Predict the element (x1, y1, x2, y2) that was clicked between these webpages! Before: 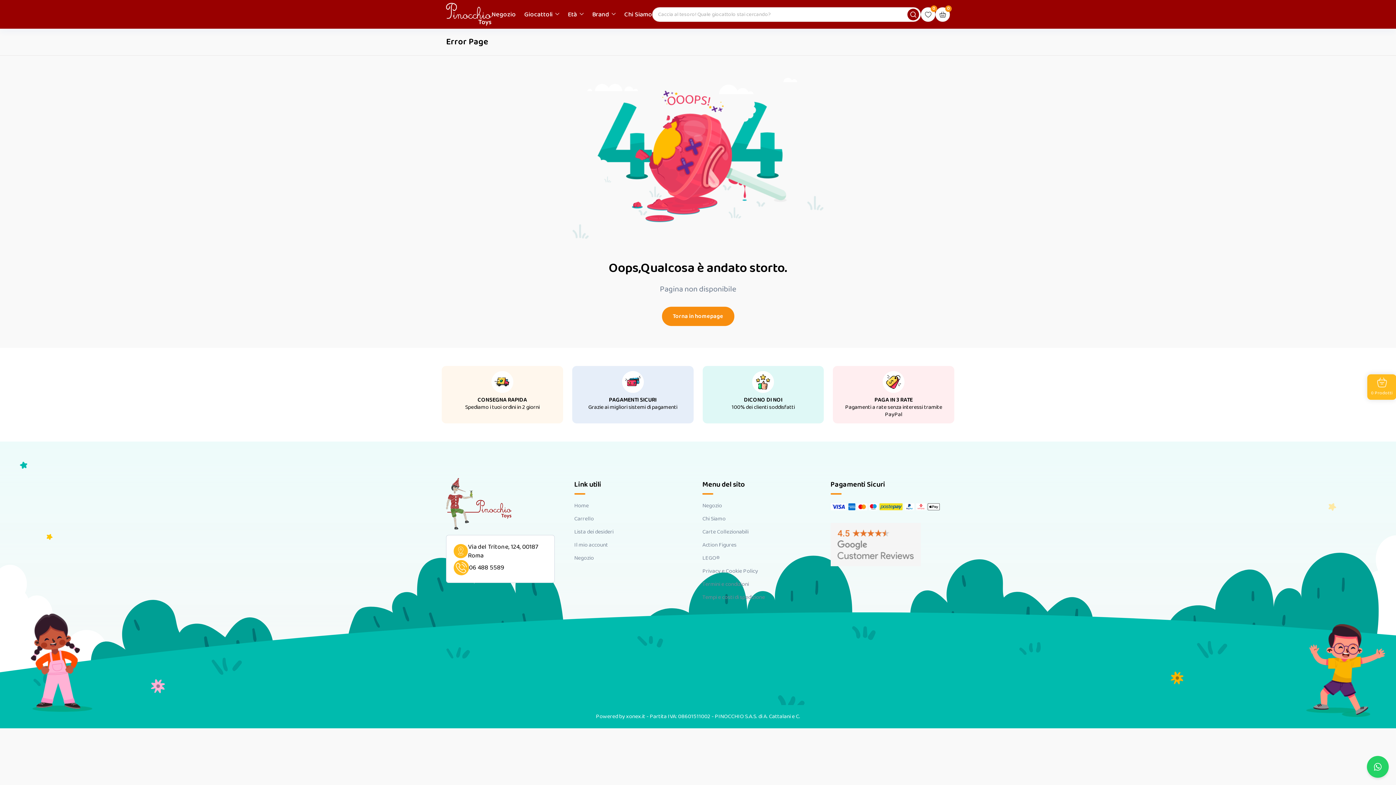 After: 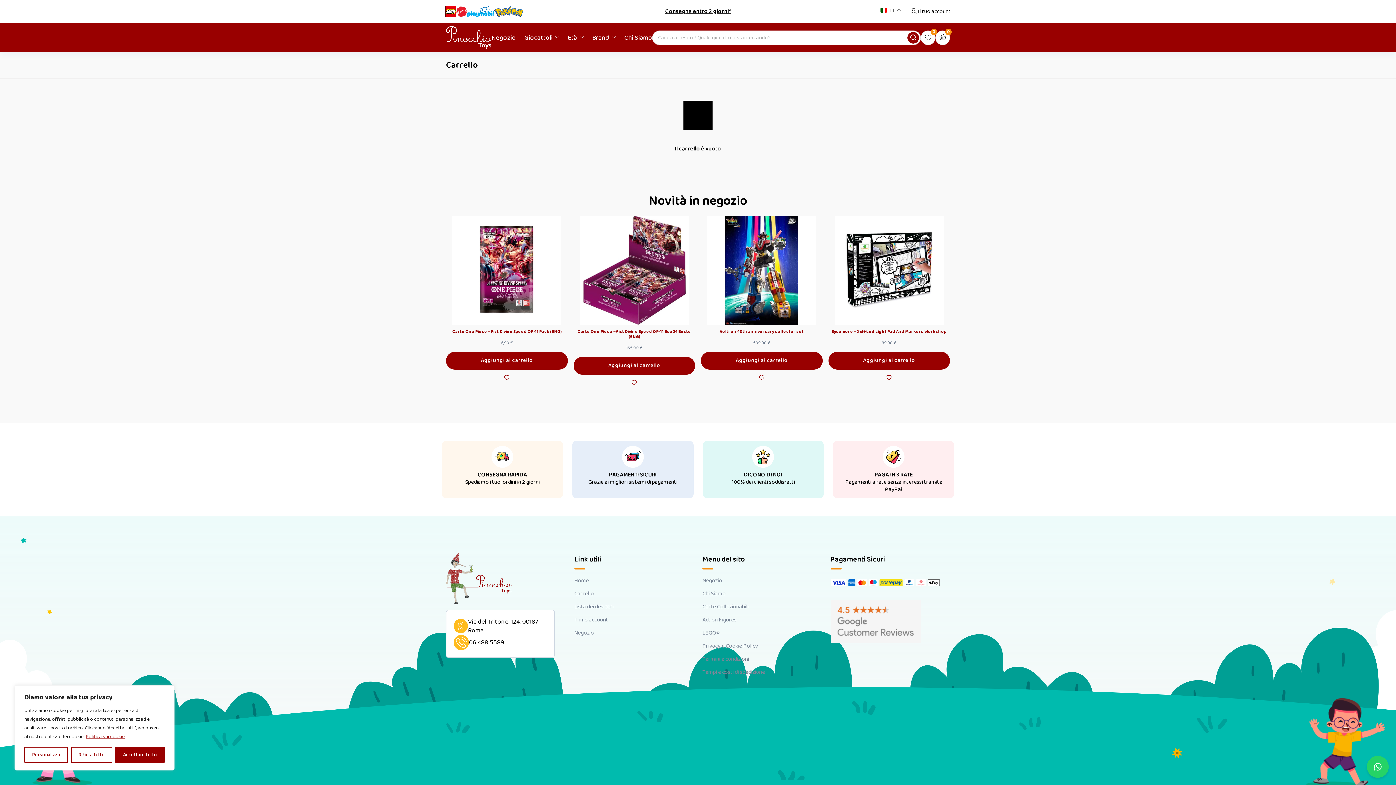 Action: bbox: (574, 515, 594, 523) label: Carrello